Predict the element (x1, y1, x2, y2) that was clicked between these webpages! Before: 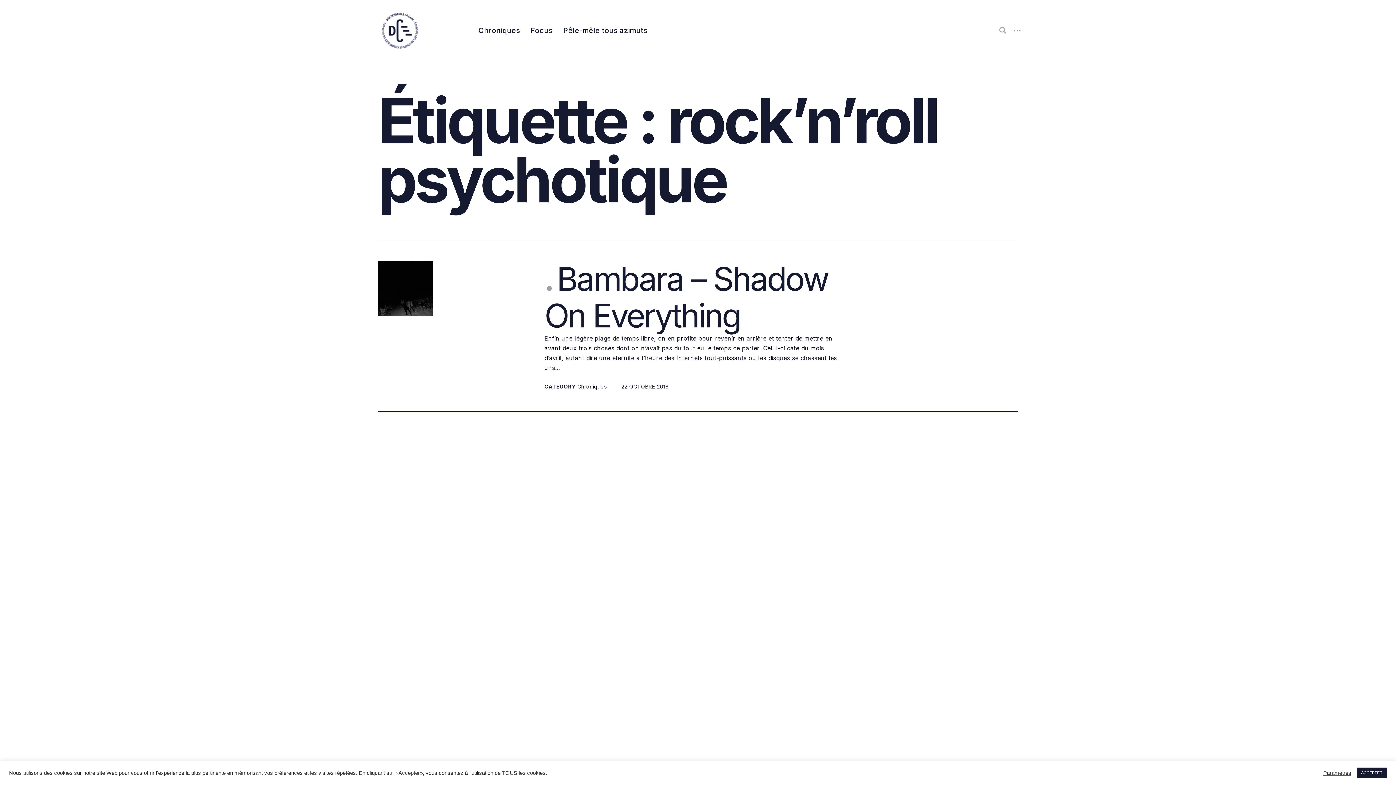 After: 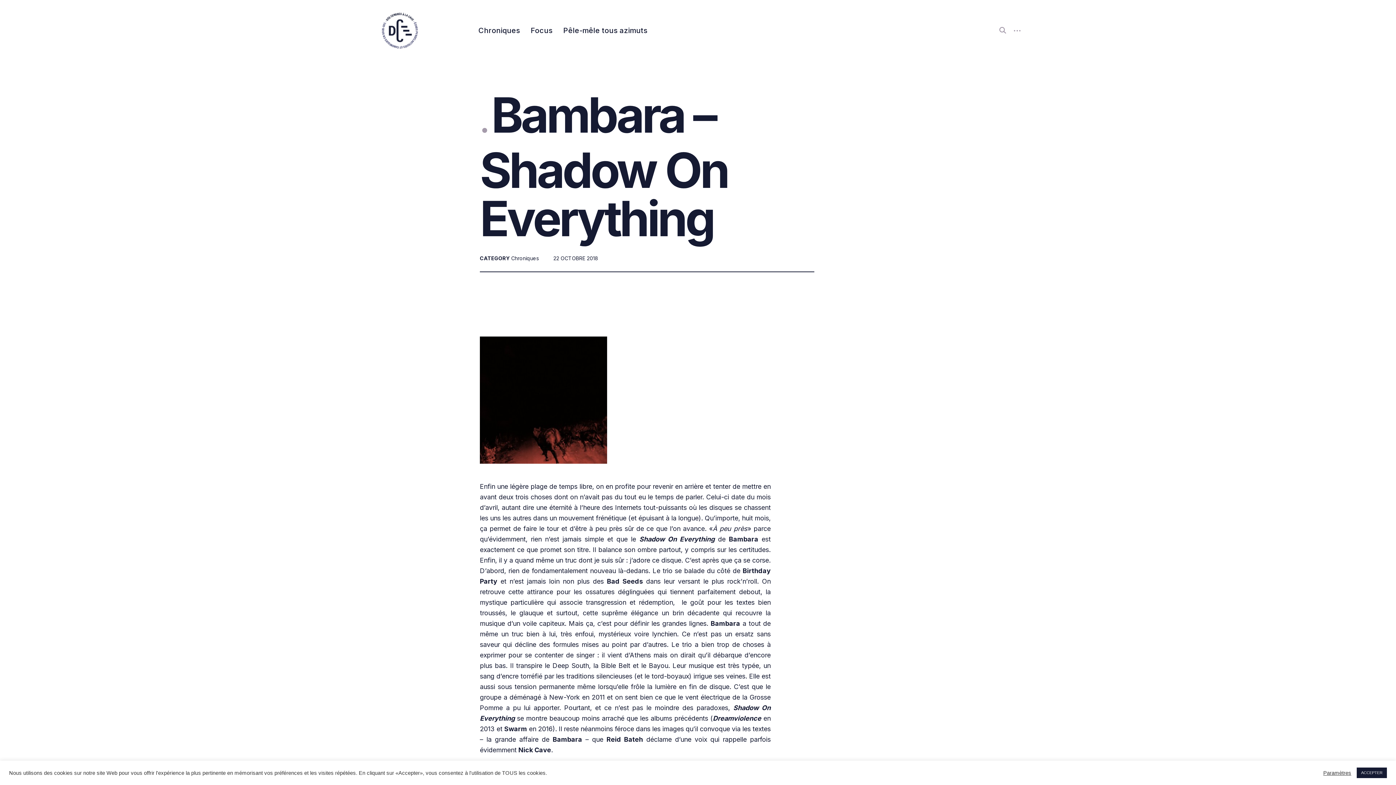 Action: bbox: (621, 381, 668, 391) label: 22 OCTOBRE 2018